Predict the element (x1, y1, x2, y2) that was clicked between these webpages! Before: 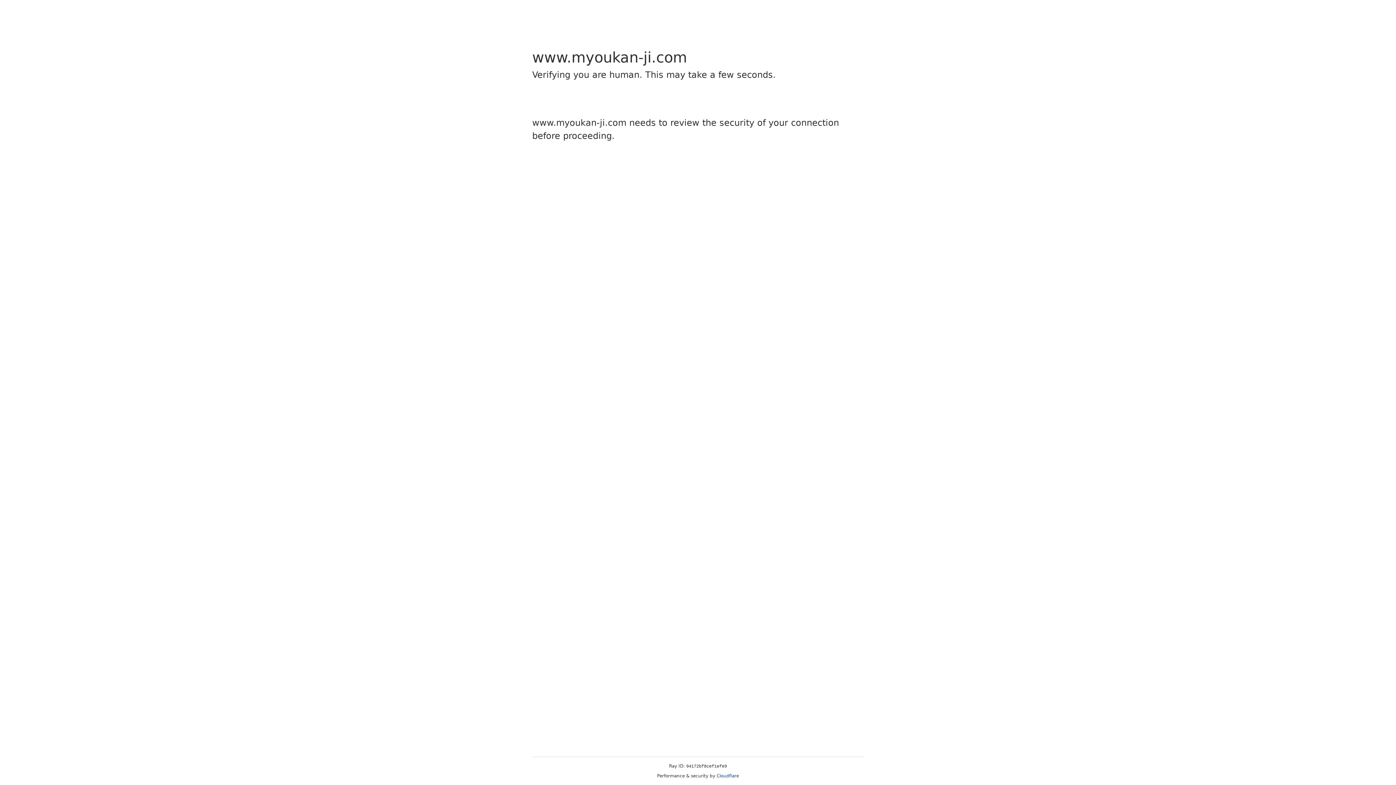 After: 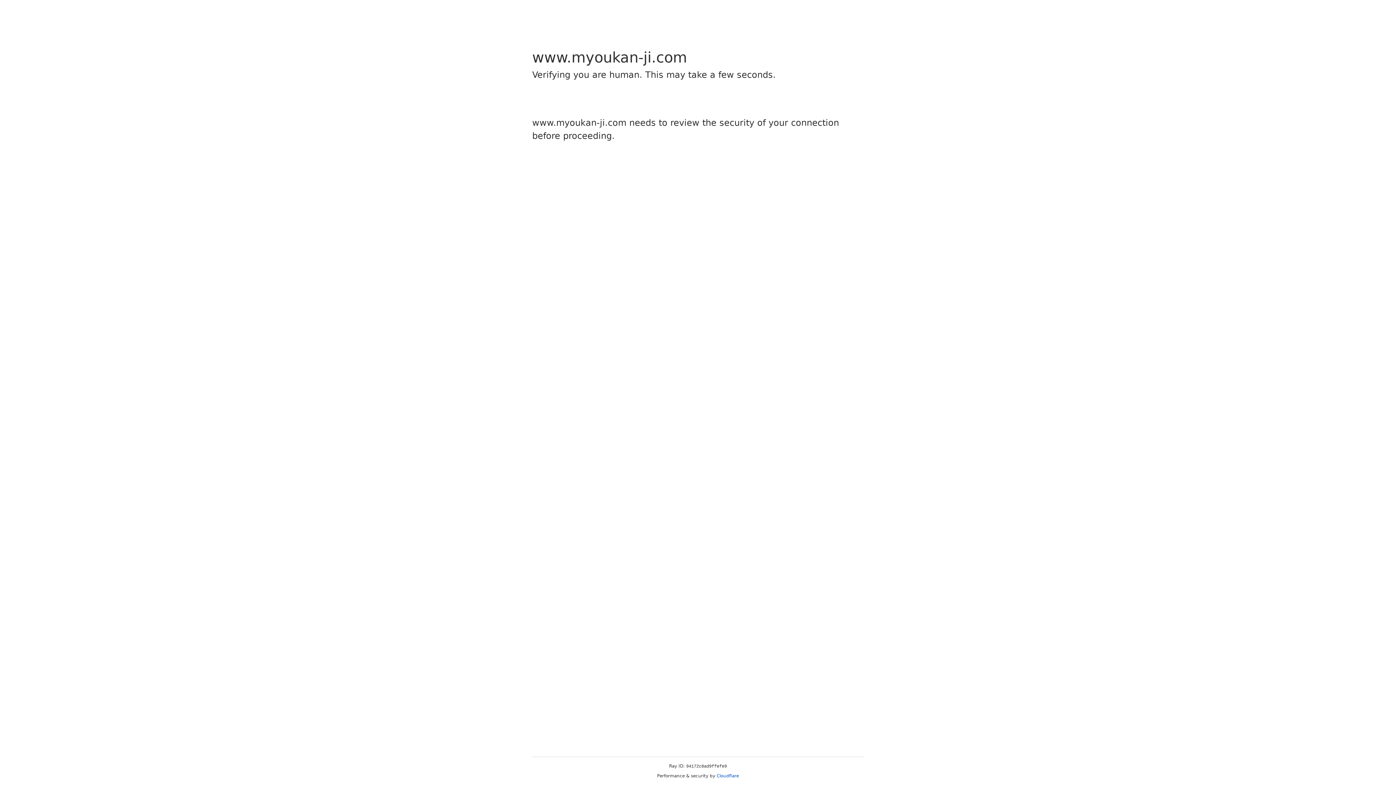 Action: bbox: (716, 773, 739, 778) label: Cloudflare